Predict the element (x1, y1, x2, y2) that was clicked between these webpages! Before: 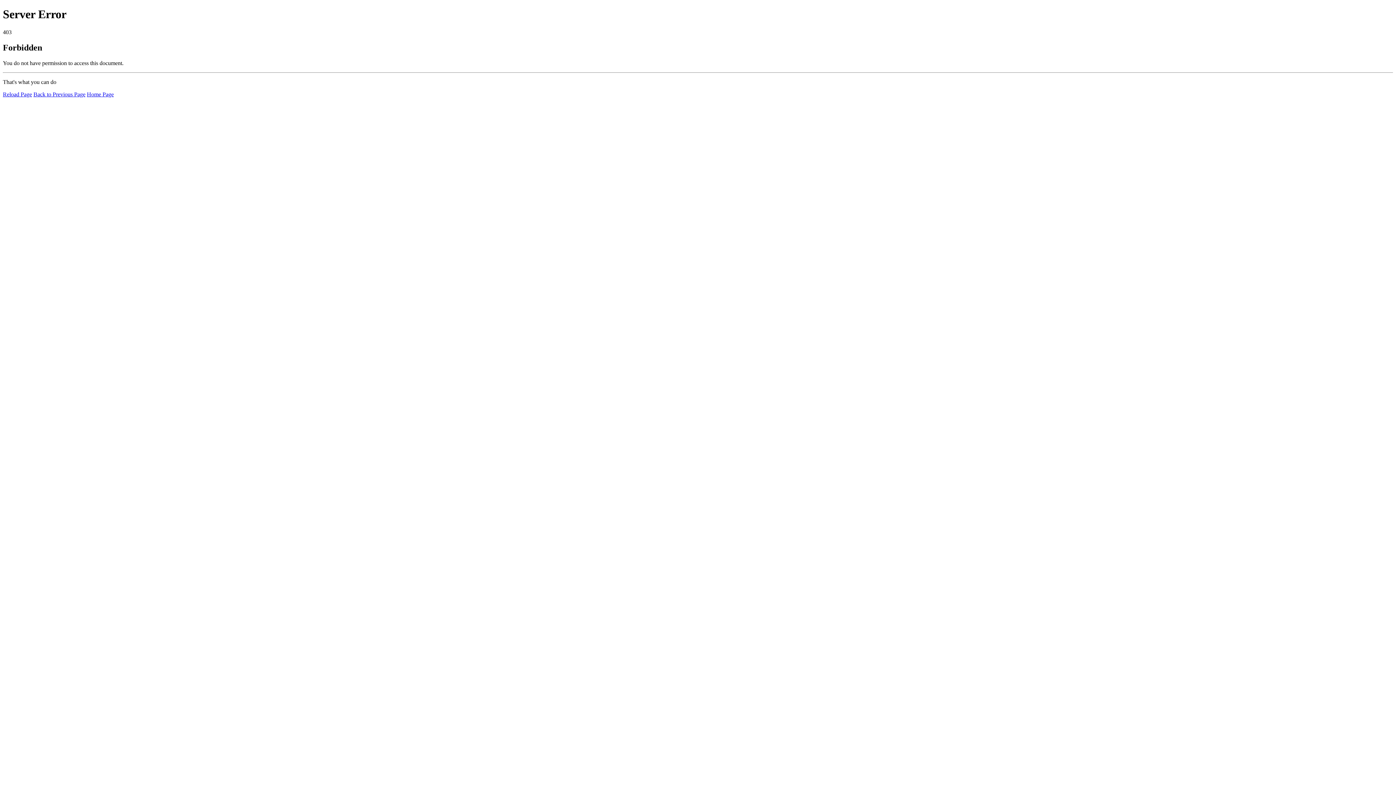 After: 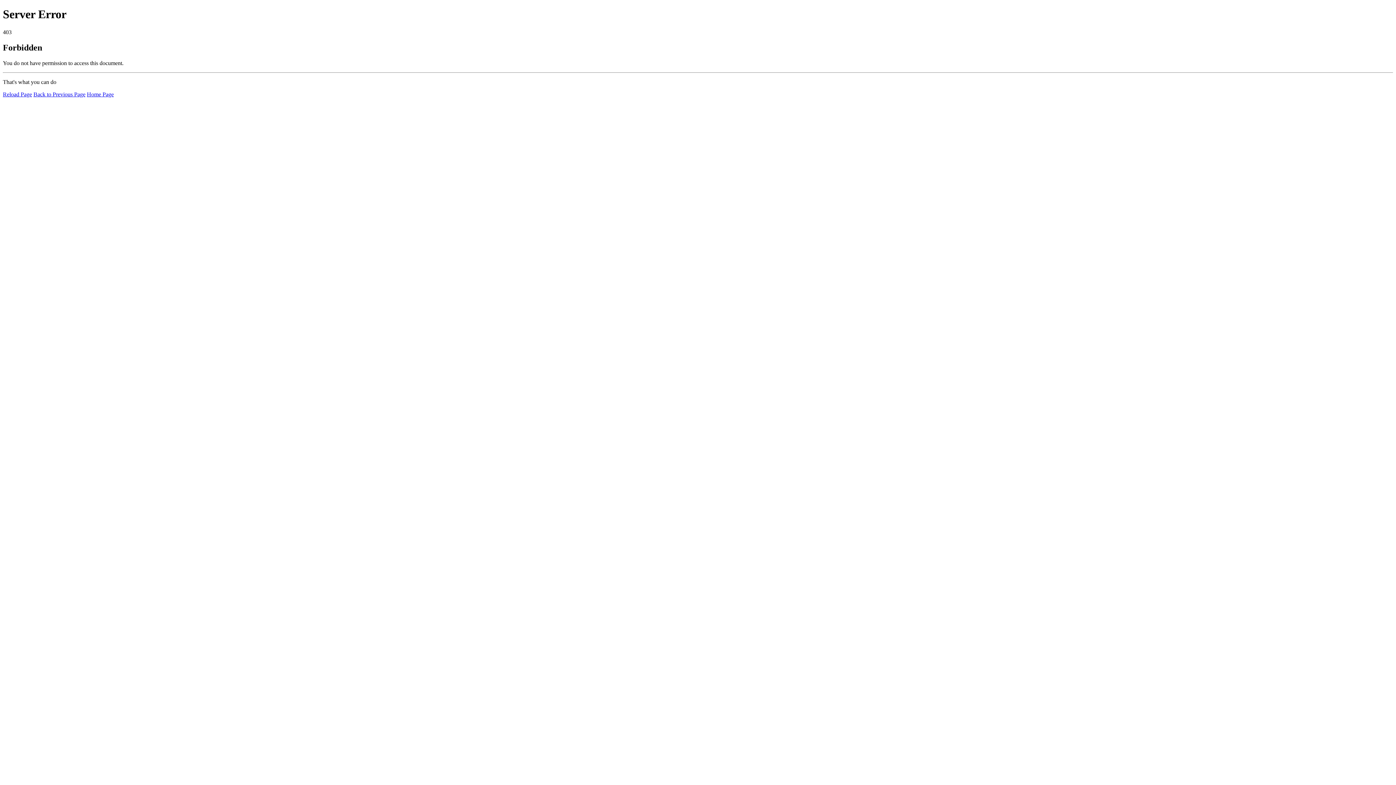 Action: label: Reload Page bbox: (2, 91, 32, 97)